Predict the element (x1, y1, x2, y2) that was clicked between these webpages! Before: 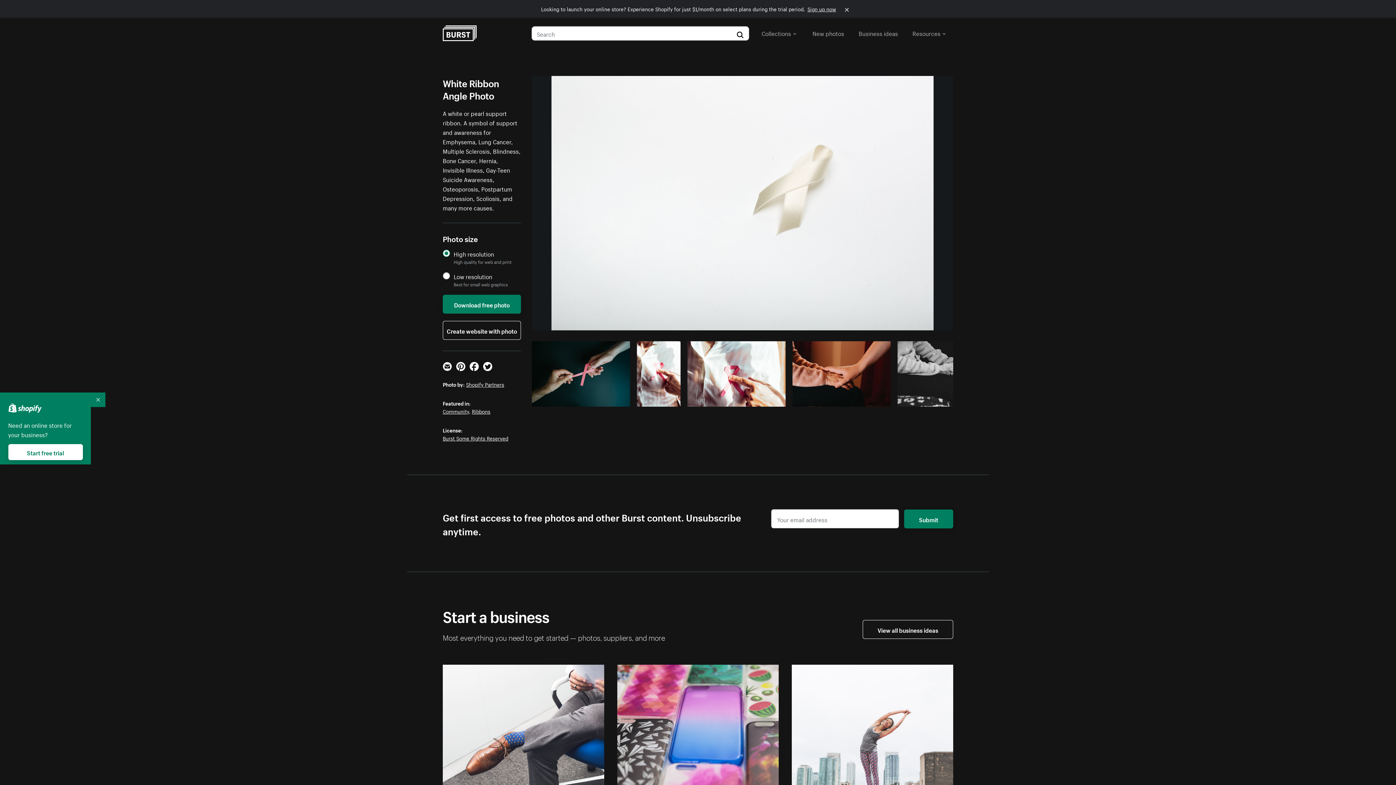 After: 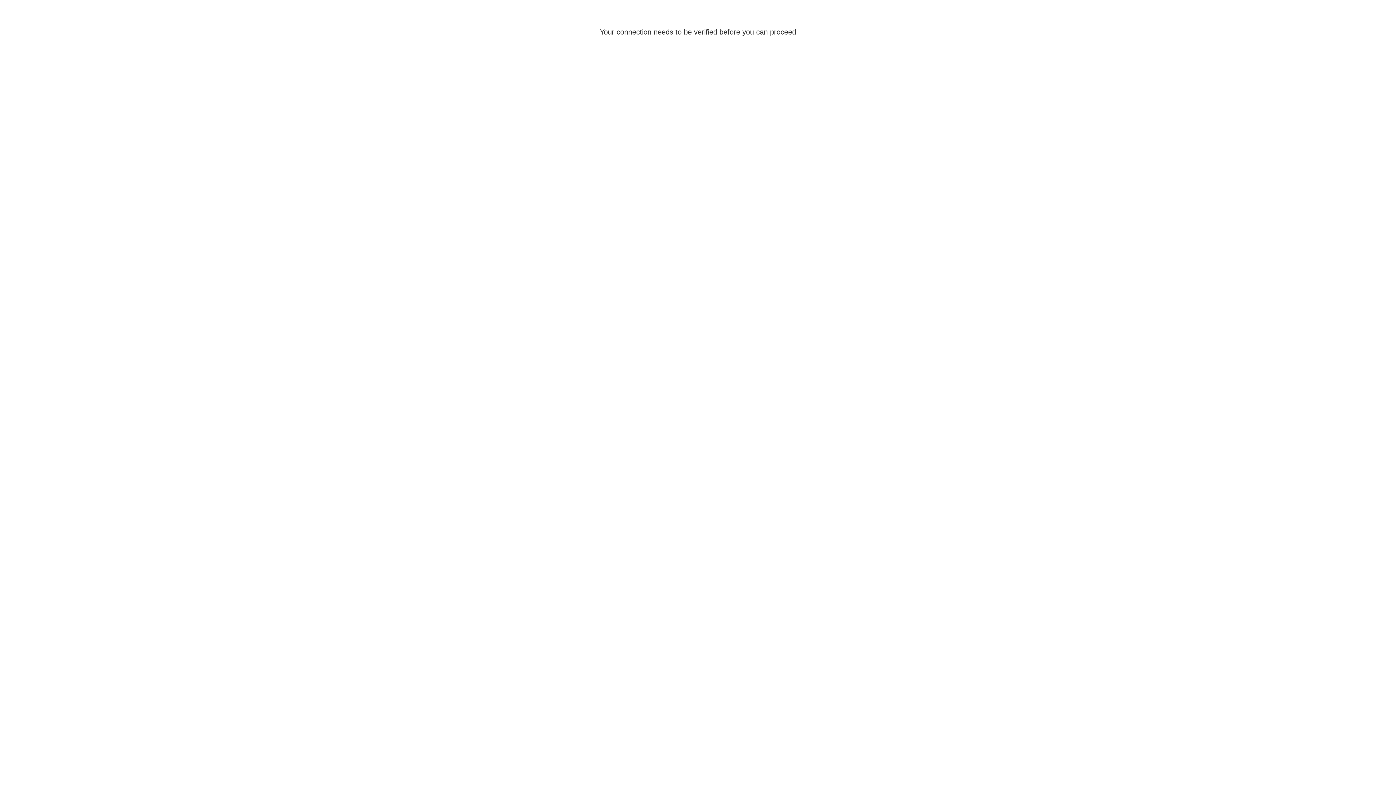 Action: label: Start free trial bbox: (8, 444, 82, 460)